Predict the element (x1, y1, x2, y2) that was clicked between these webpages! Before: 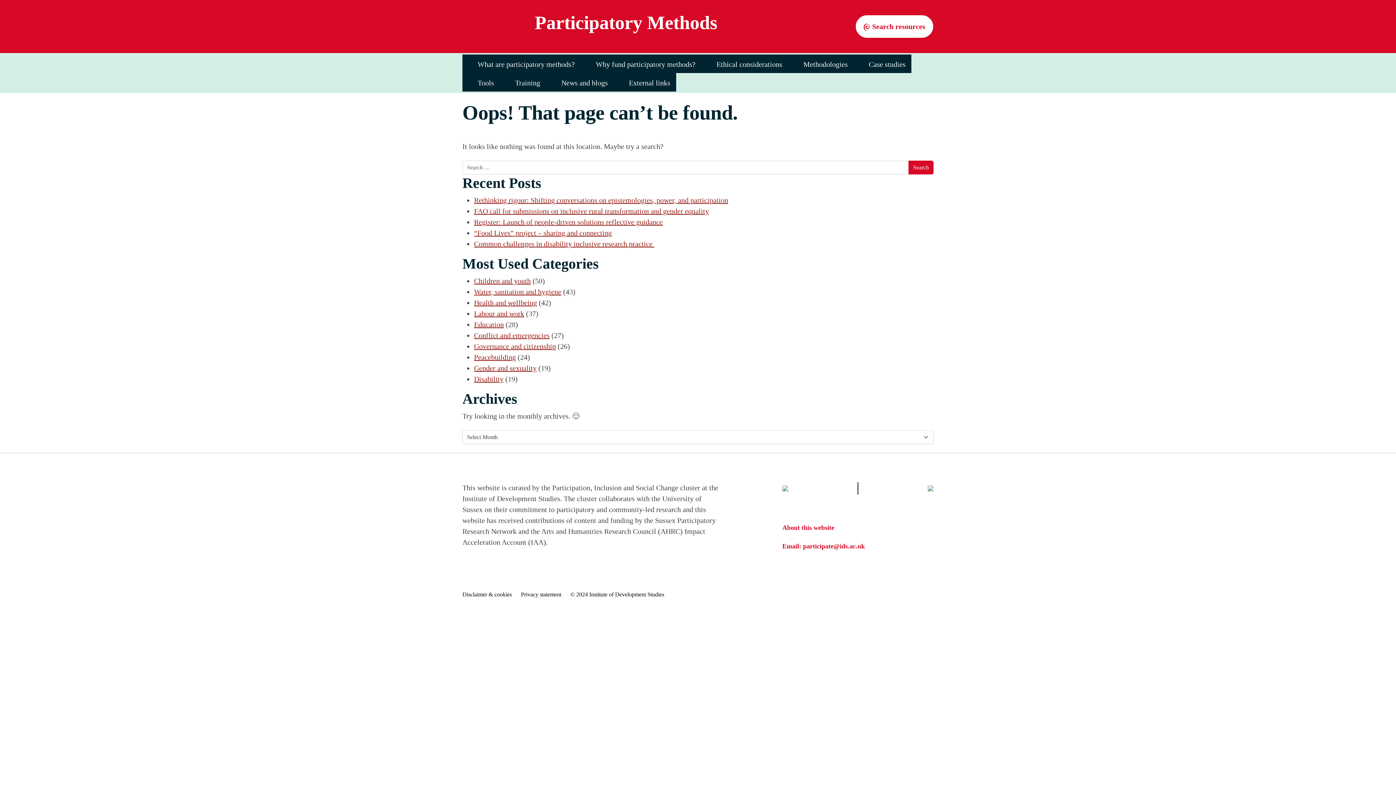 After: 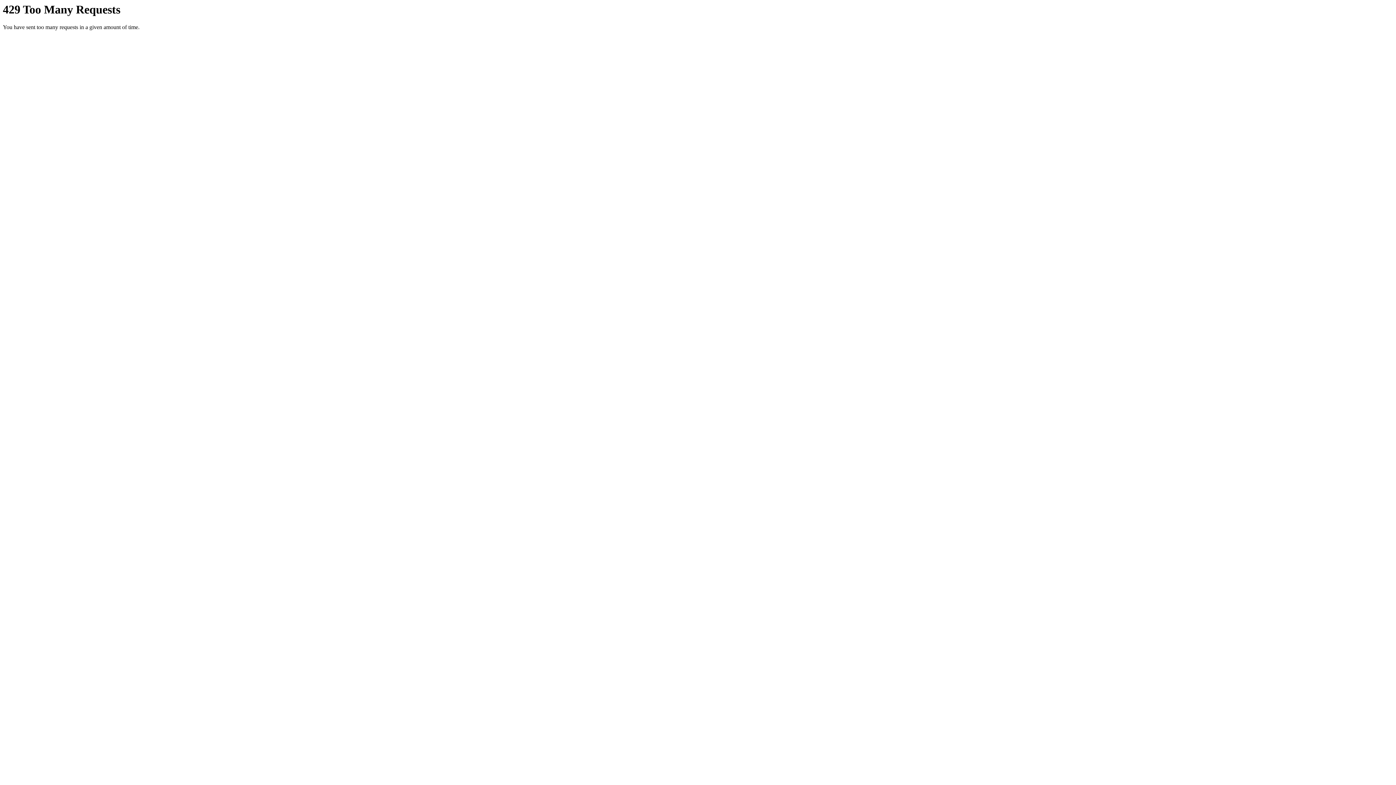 Action: label: Health and wellbeing bbox: (474, 298, 537, 306)